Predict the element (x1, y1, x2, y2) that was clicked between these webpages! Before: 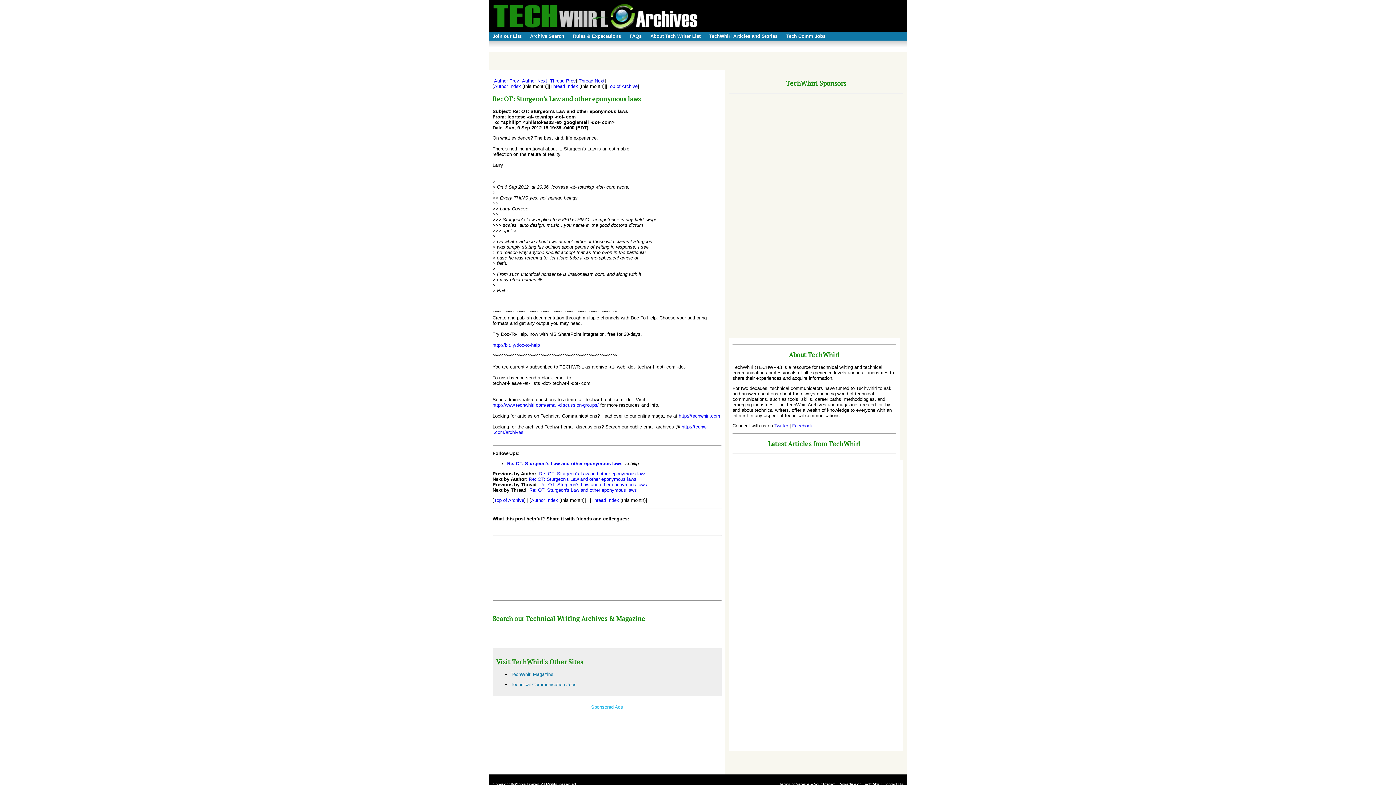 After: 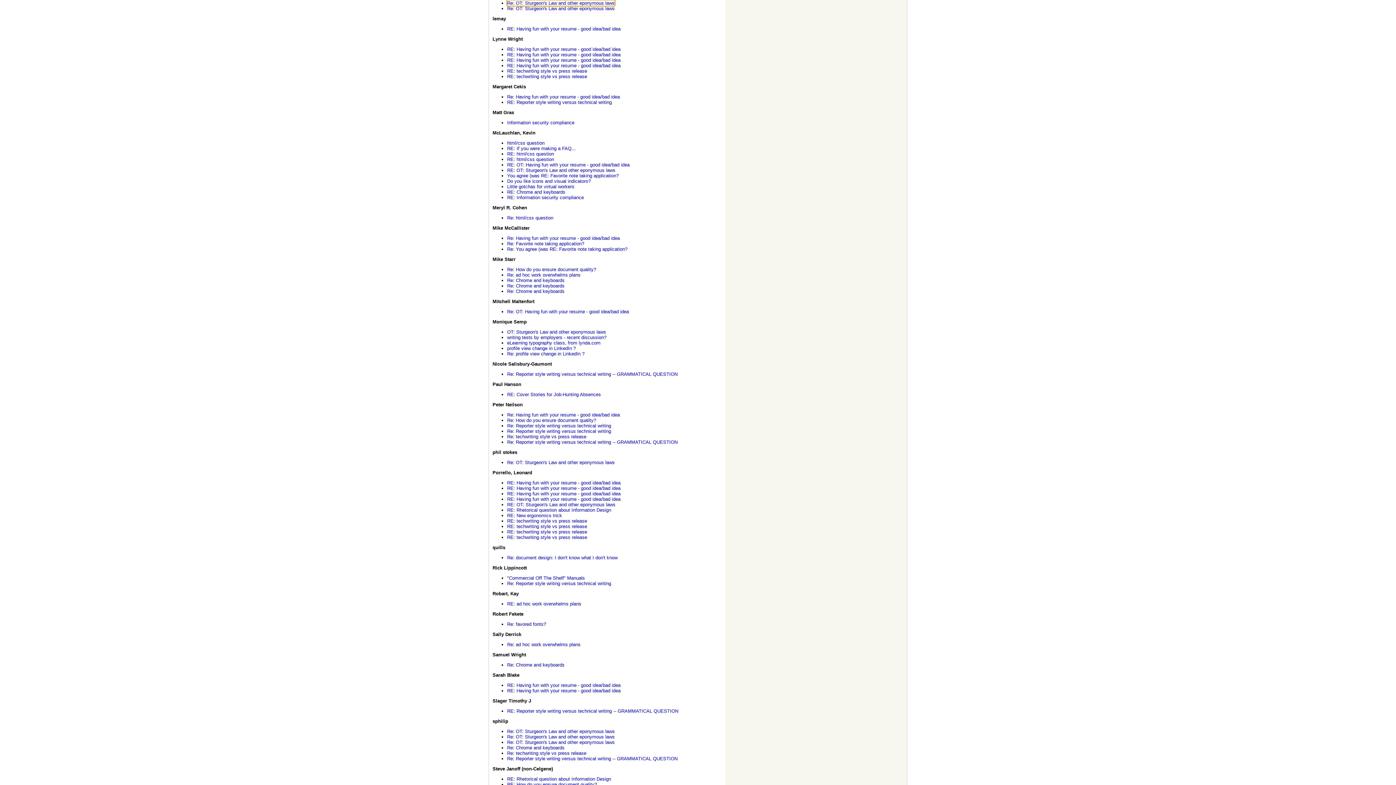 Action: label: Author Index bbox: (494, 83, 521, 89)